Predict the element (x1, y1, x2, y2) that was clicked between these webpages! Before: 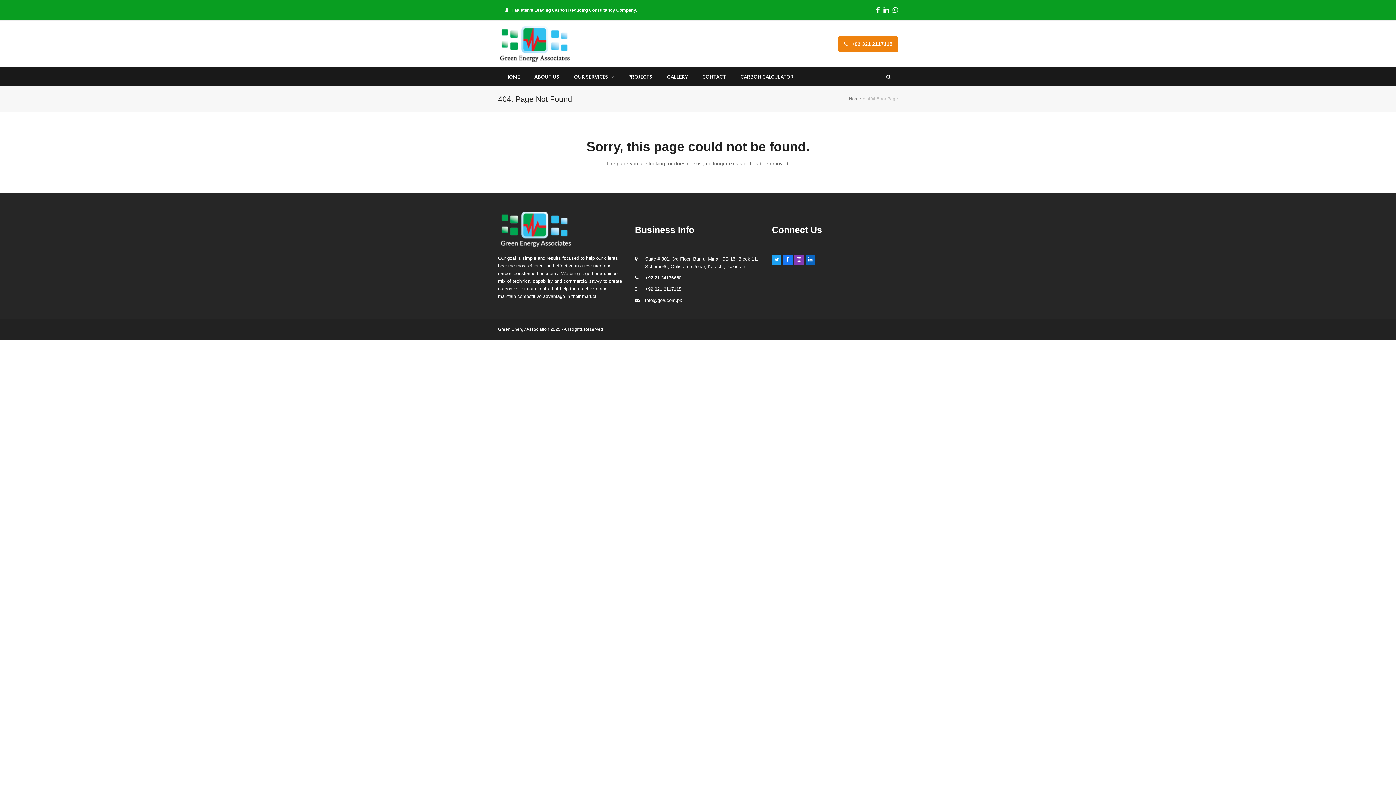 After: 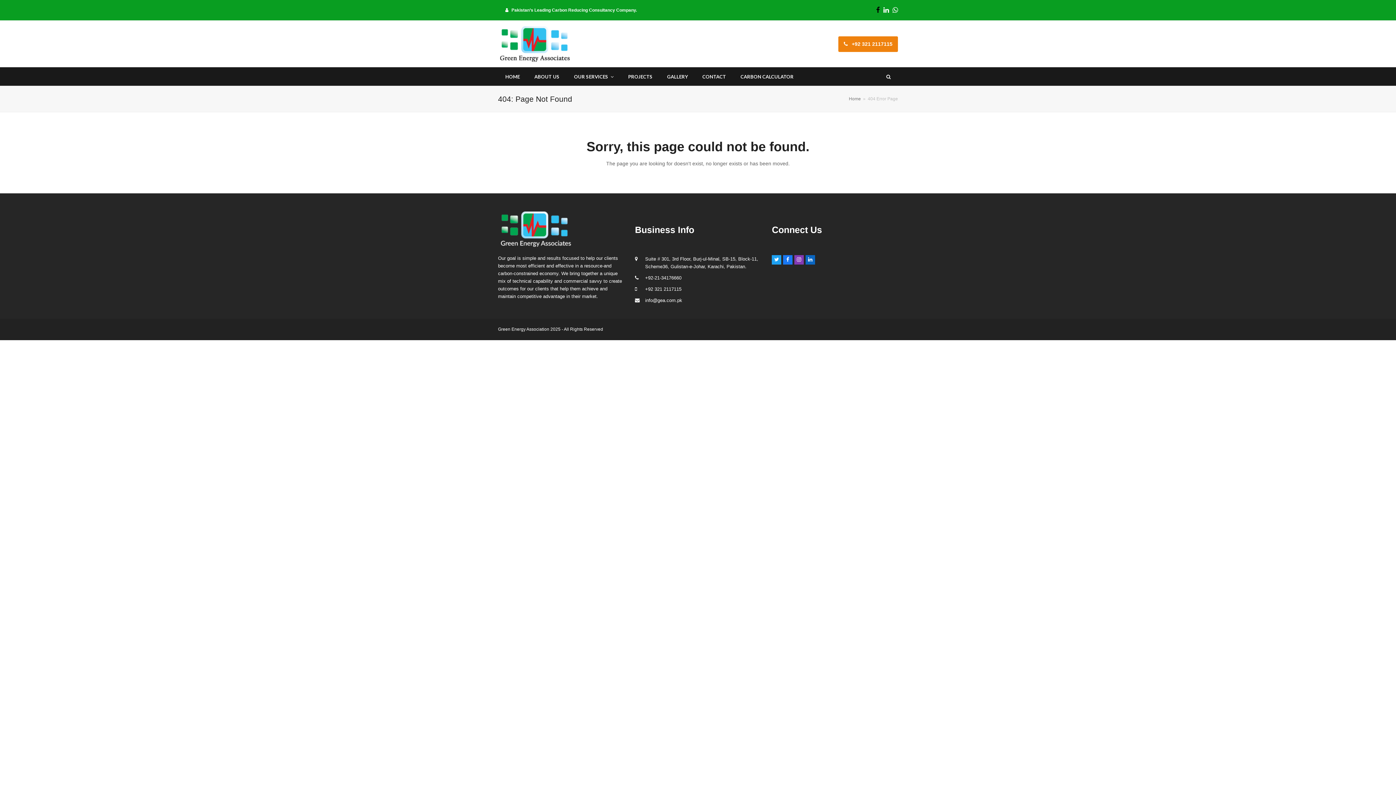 Action: label: Facebook bbox: (876, 5, 880, 14)